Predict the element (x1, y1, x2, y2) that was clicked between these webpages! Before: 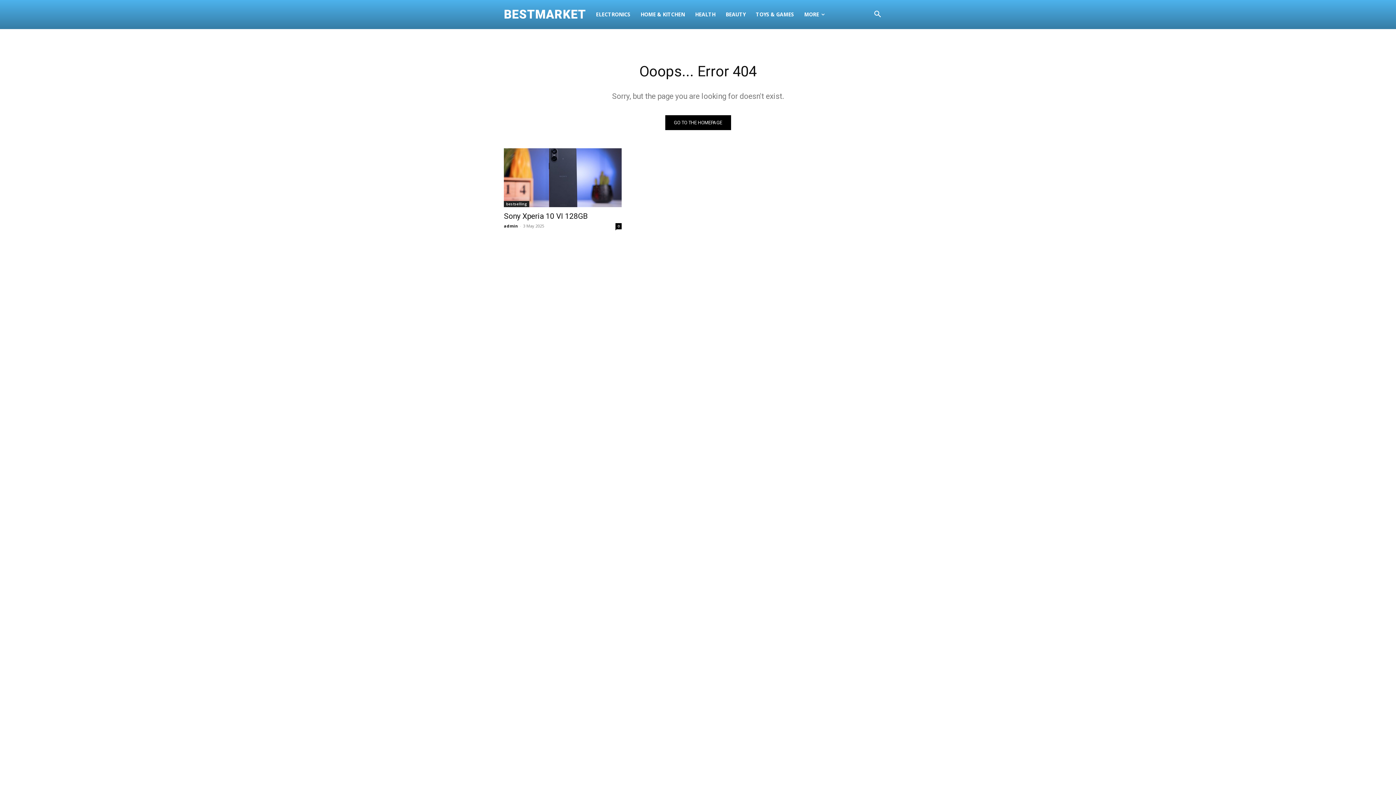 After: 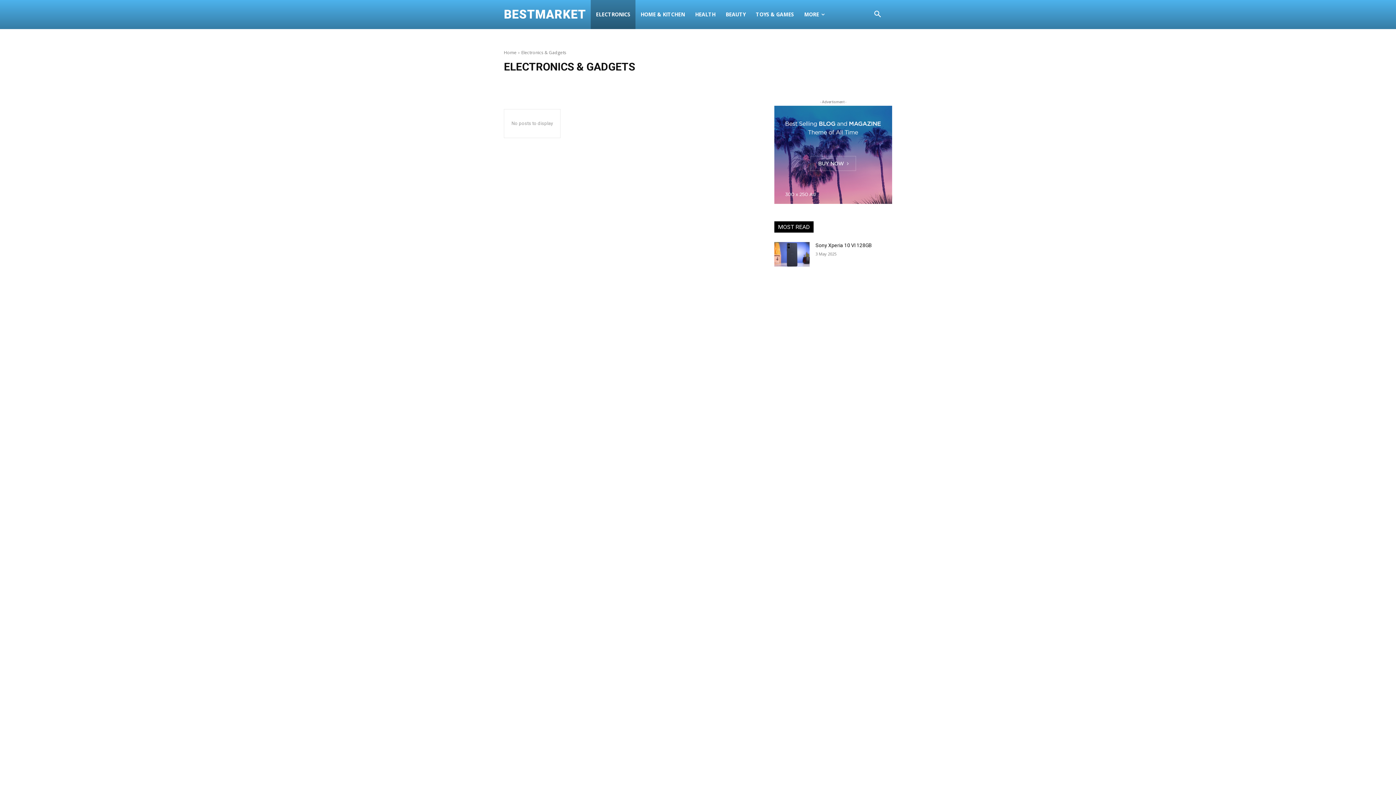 Action: label: ELECTRONICS bbox: (590, 0, 635, 29)